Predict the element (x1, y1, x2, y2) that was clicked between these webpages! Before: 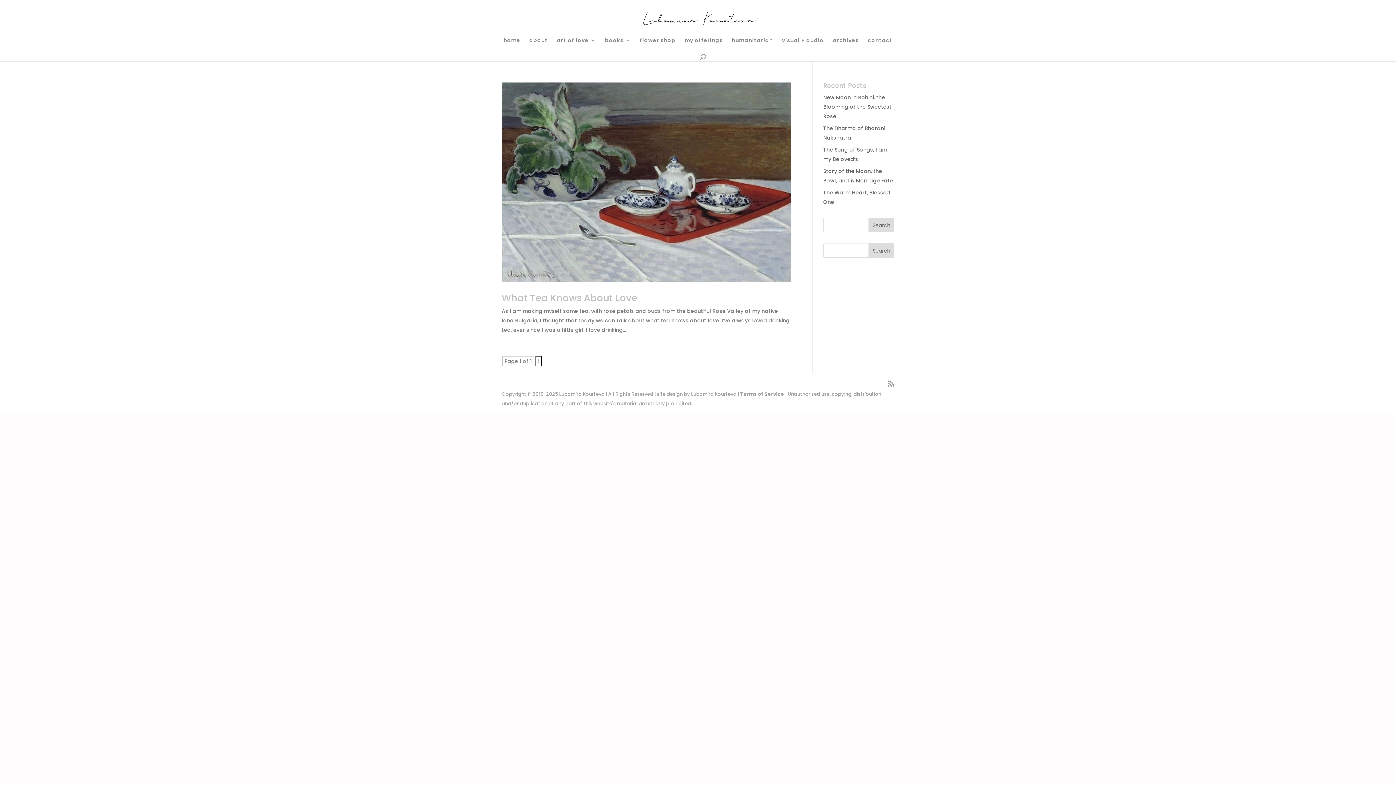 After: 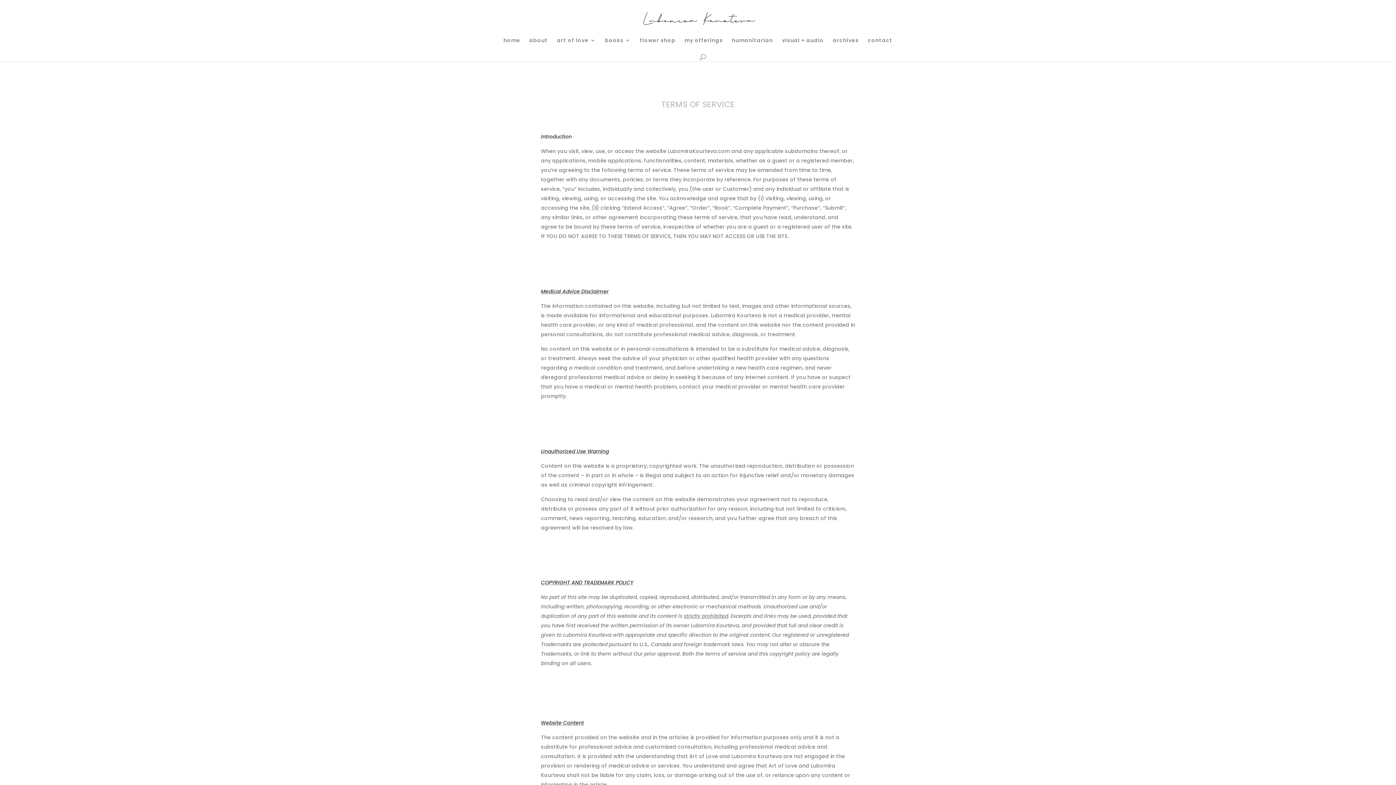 Action: label: Terms of Service bbox: (740, 390, 784, 397)